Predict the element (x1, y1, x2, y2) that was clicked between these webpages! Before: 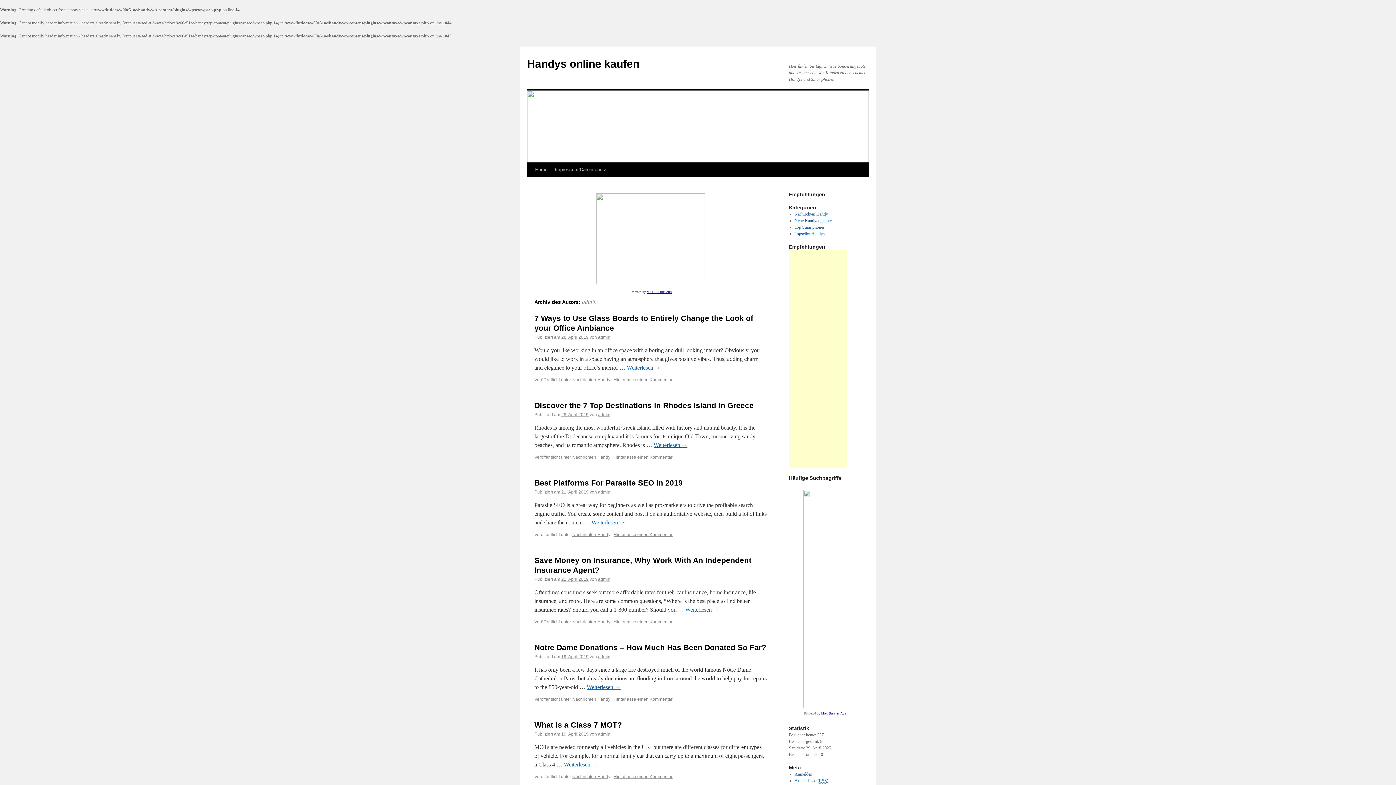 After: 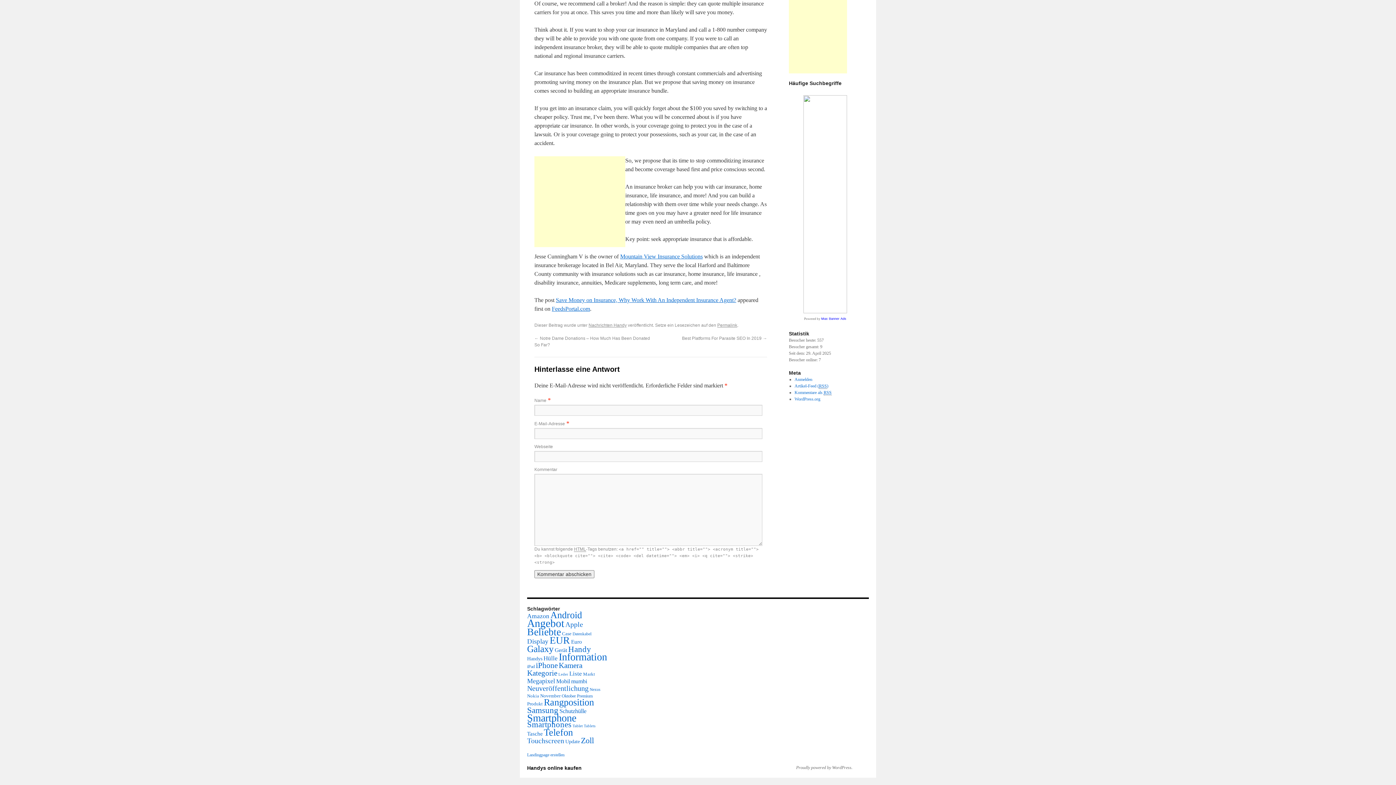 Action: label: Hinterlasse einen Kommentar bbox: (613, 619, 672, 624)